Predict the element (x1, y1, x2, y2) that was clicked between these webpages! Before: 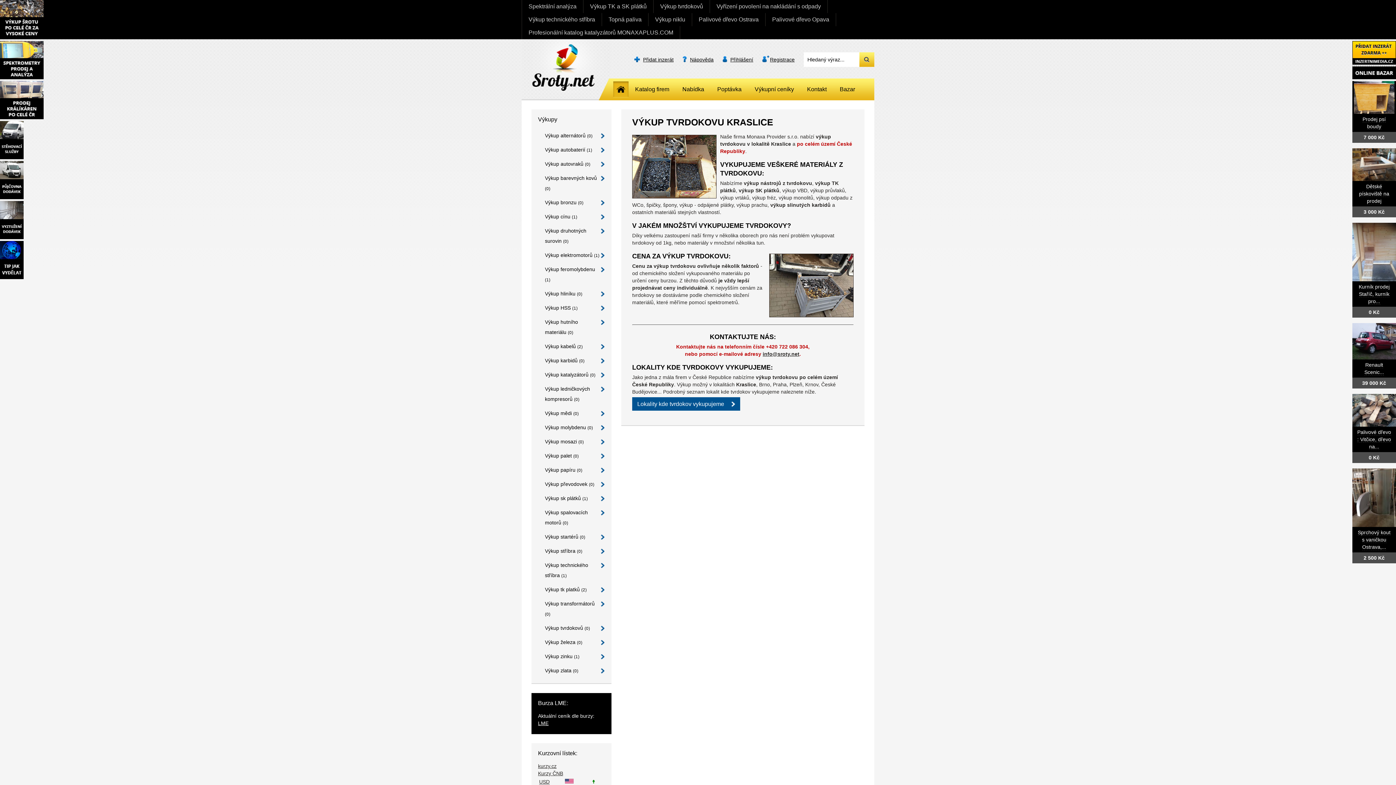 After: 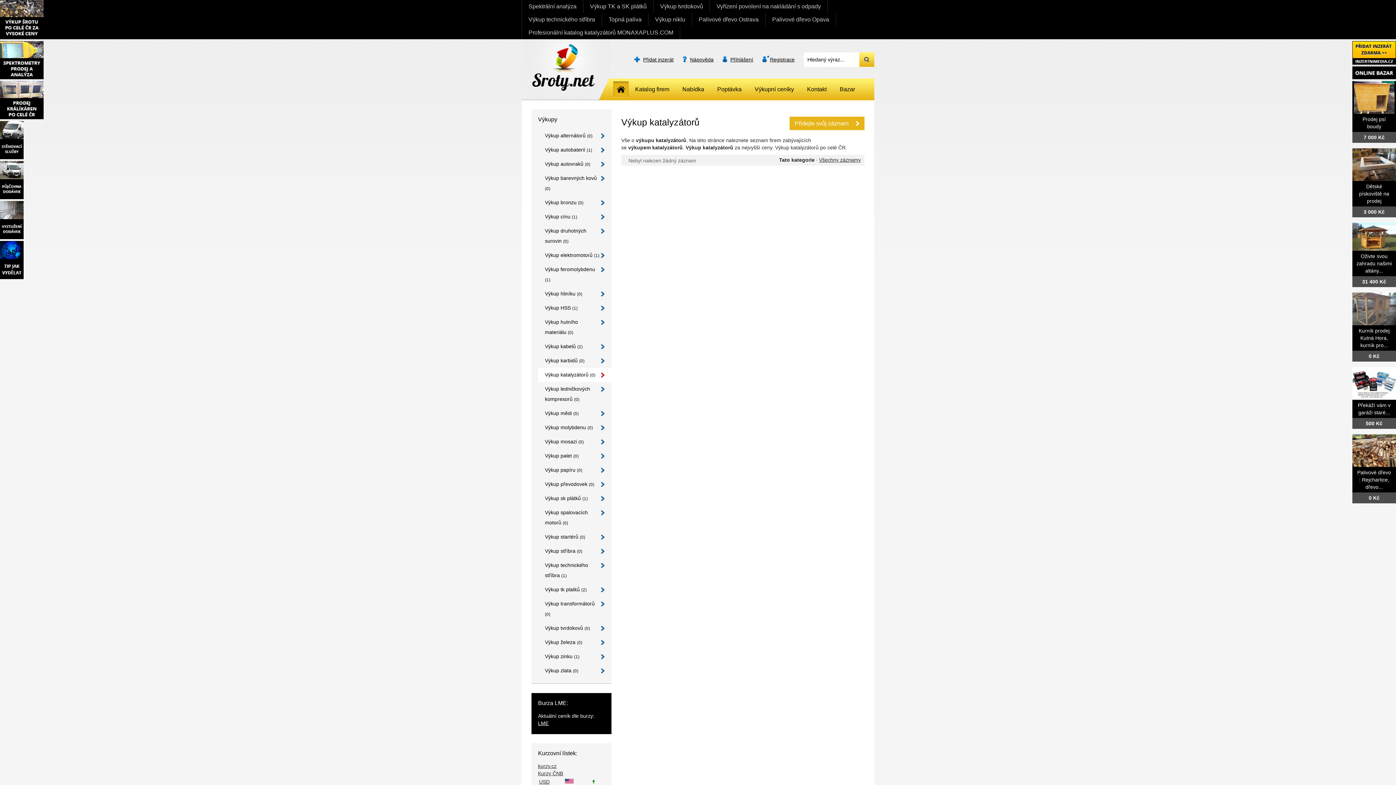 Action: bbox: (538, 368, 611, 382) label: Výkup katalyzátorů (0)